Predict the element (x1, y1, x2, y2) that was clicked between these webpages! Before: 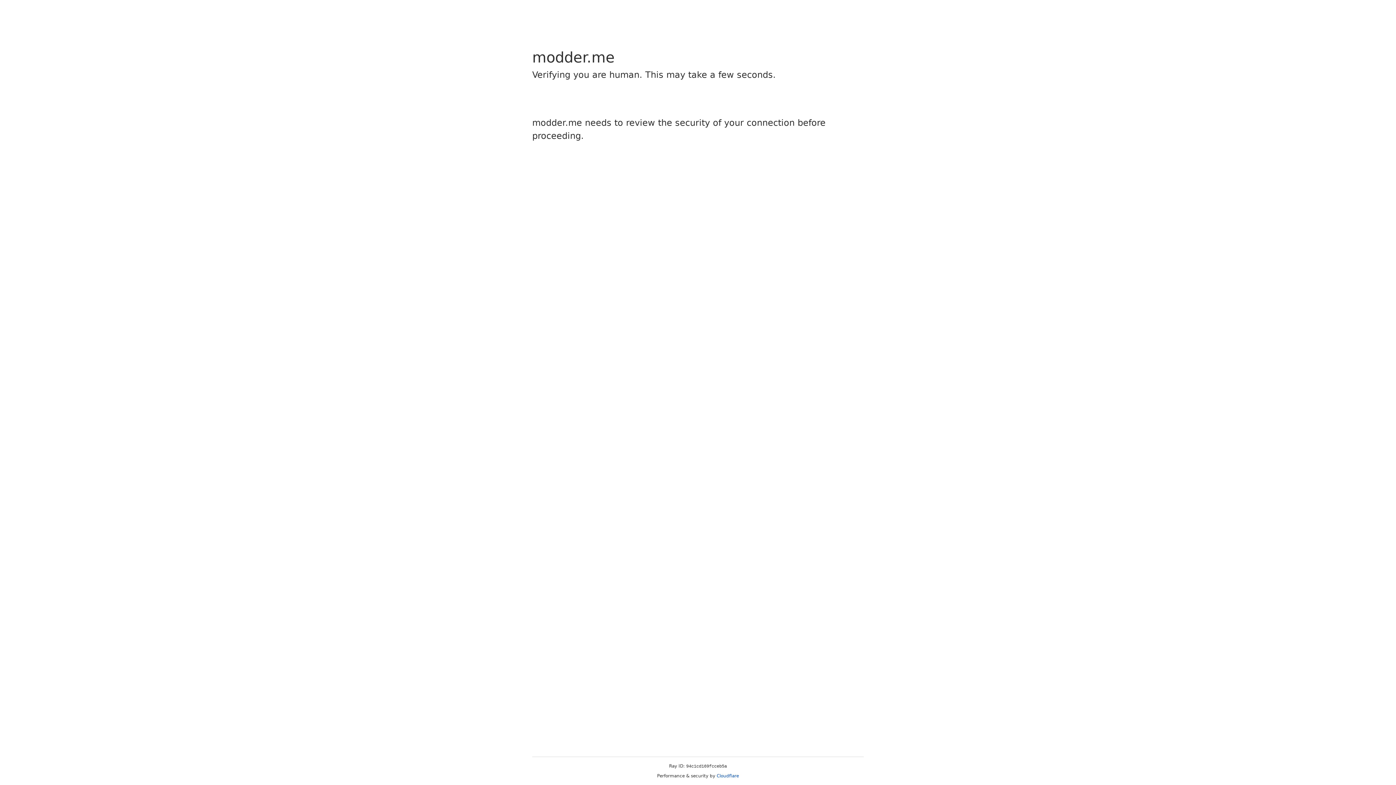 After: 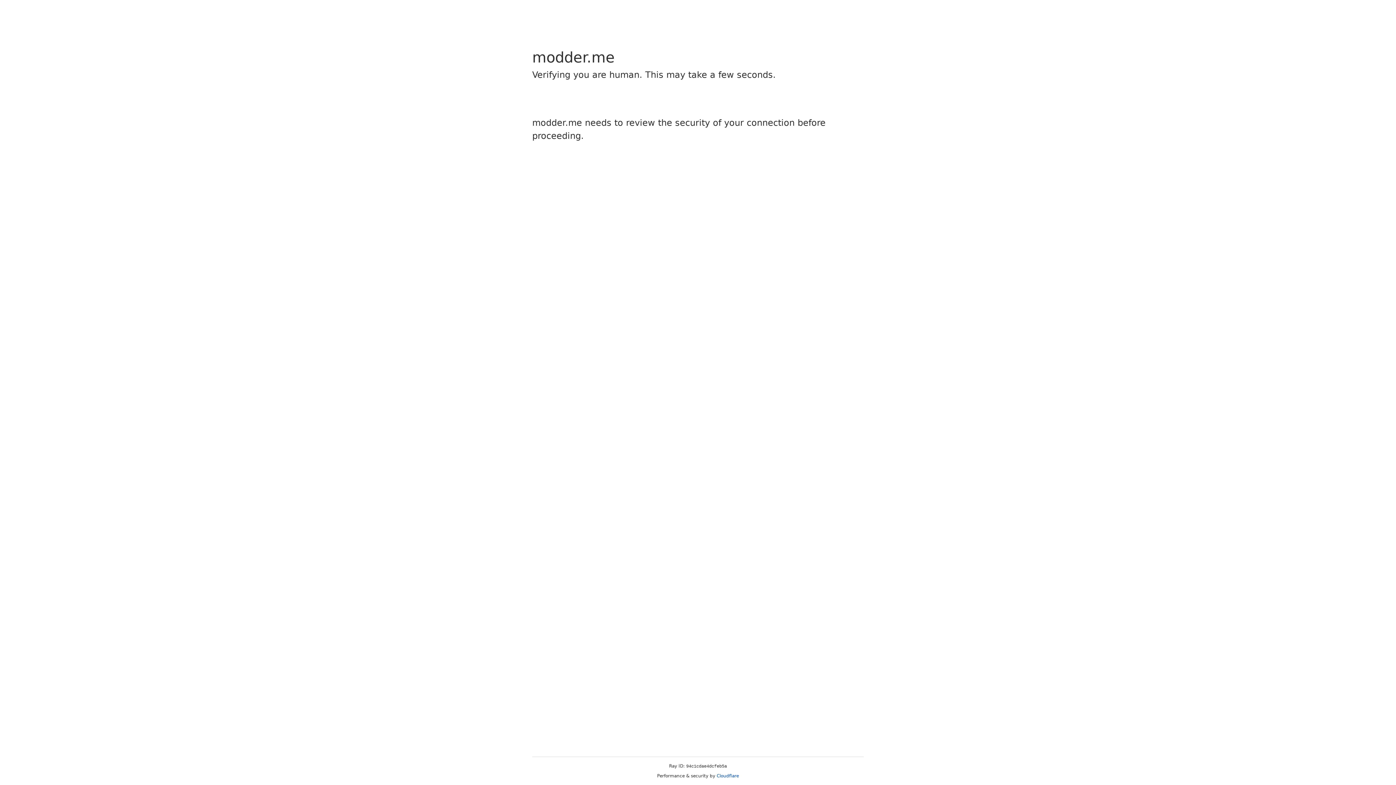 Action: label: Cloudflare bbox: (716, 773, 739, 778)